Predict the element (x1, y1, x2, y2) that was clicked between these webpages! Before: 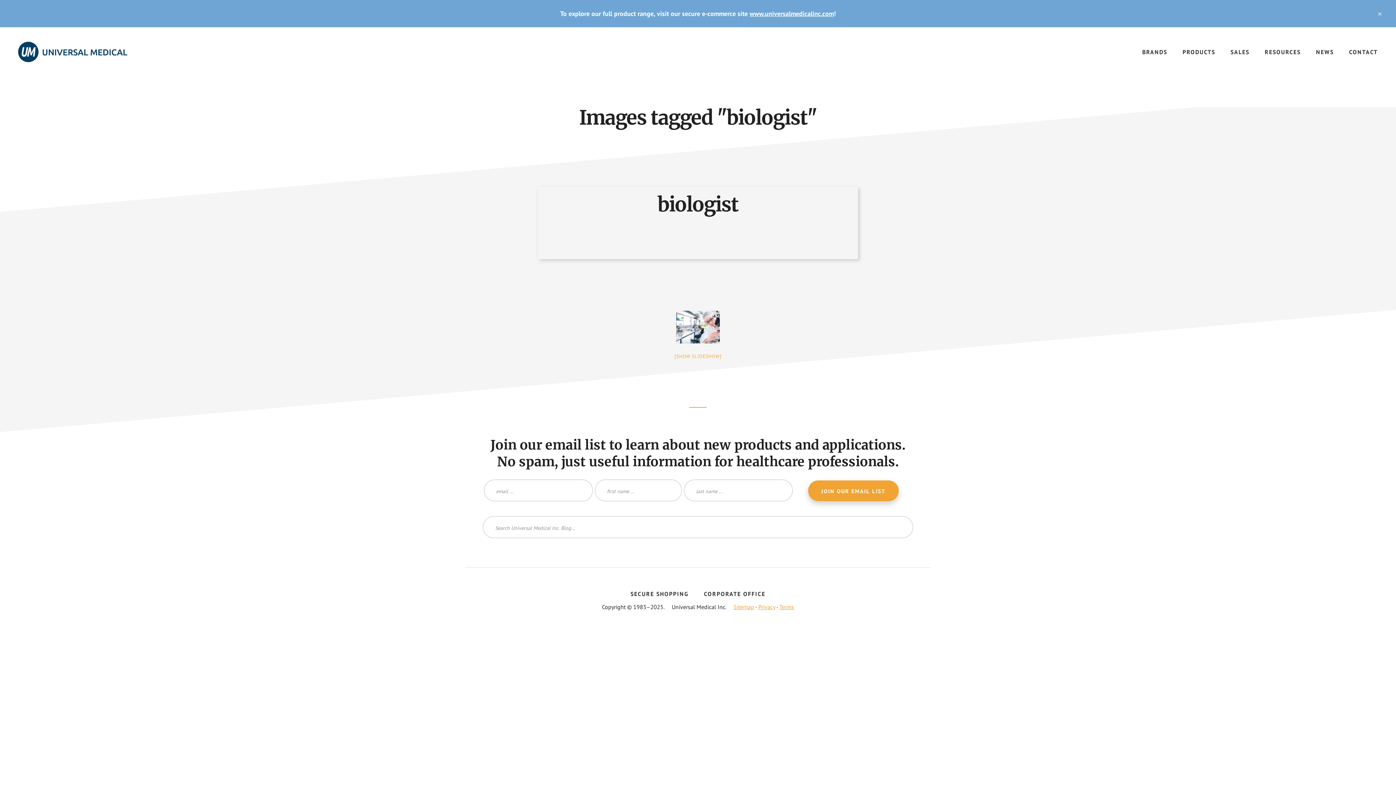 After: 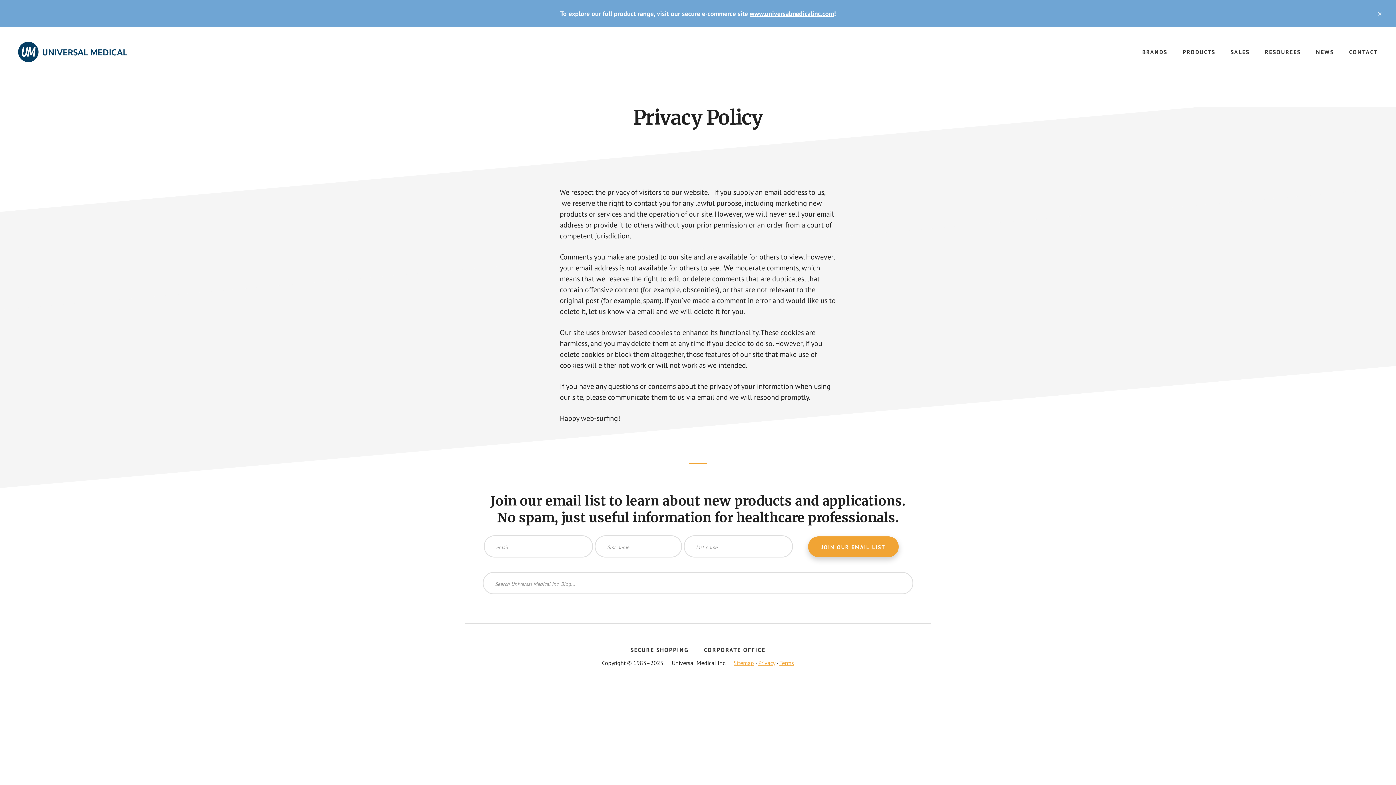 Action: label: Privacy bbox: (758, 603, 775, 610)